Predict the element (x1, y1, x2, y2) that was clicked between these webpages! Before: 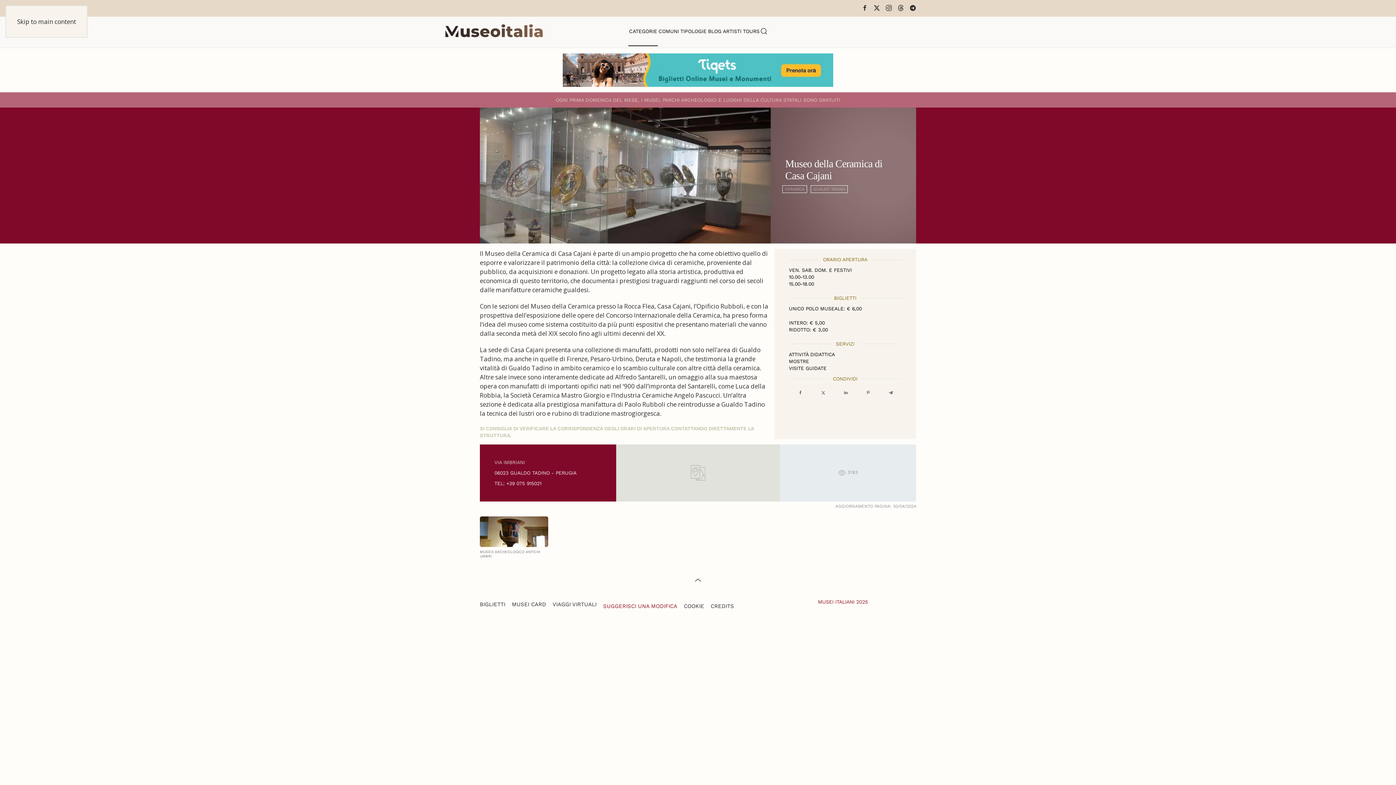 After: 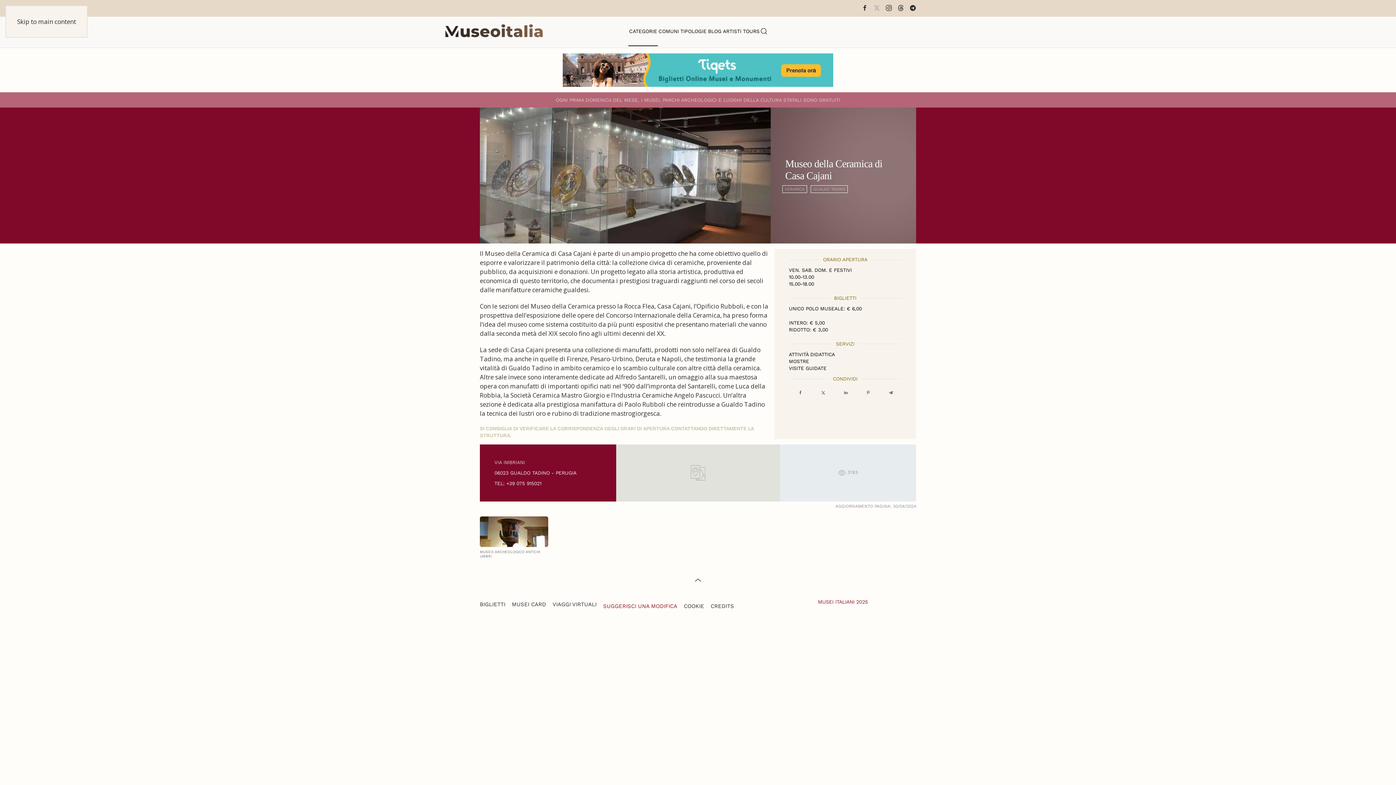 Action: bbox: (873, 4, 880, 10)